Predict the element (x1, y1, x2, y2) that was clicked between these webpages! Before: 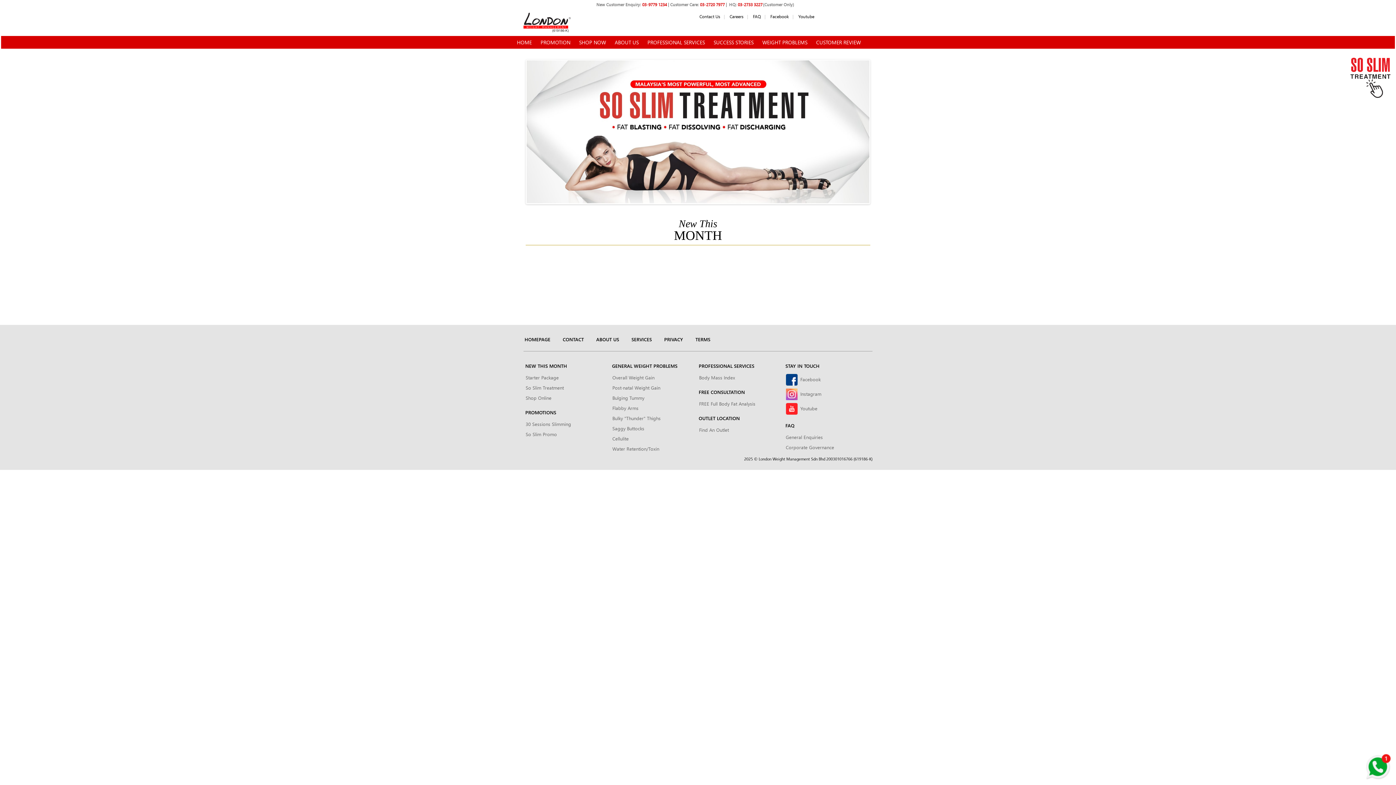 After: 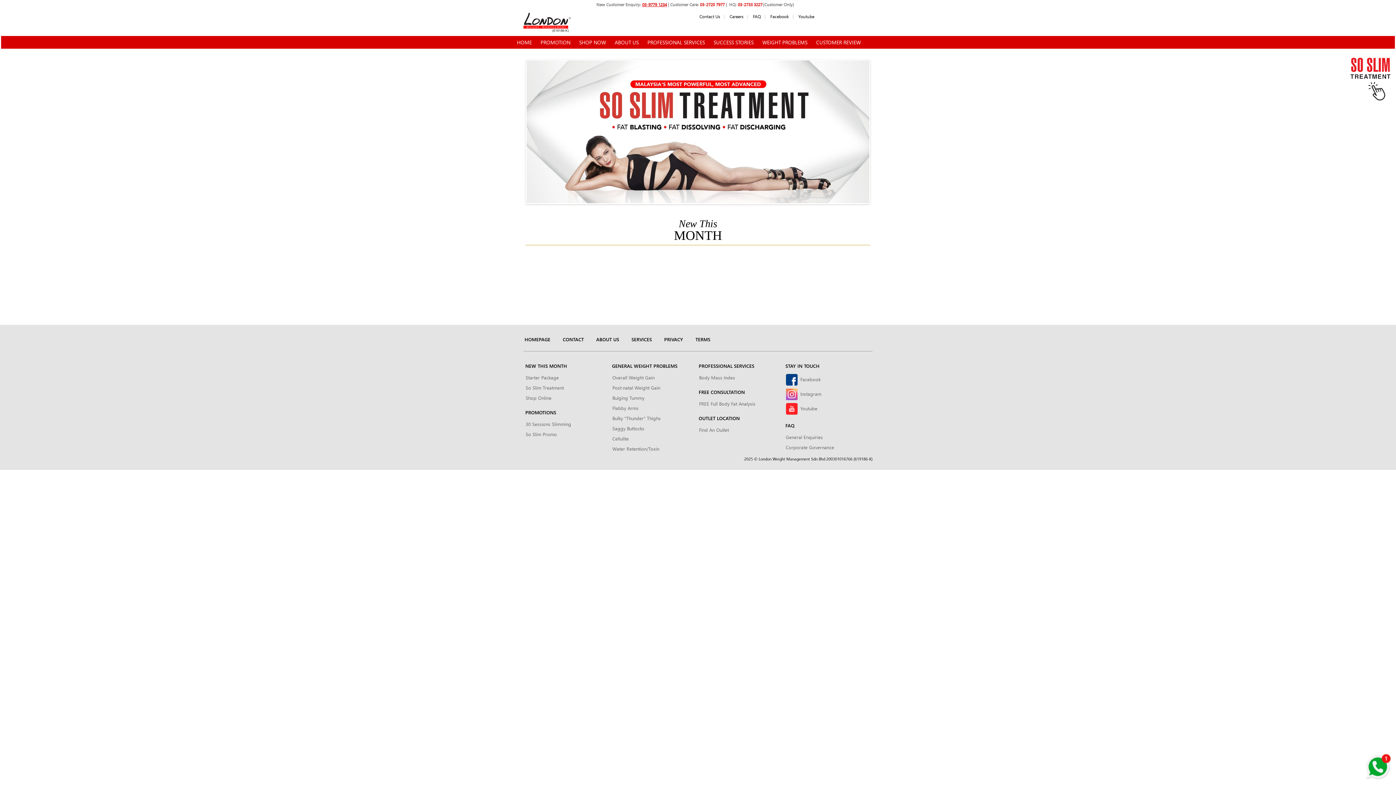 Action: label: 03-9779 1234 bbox: (642, 1, 667, 7)